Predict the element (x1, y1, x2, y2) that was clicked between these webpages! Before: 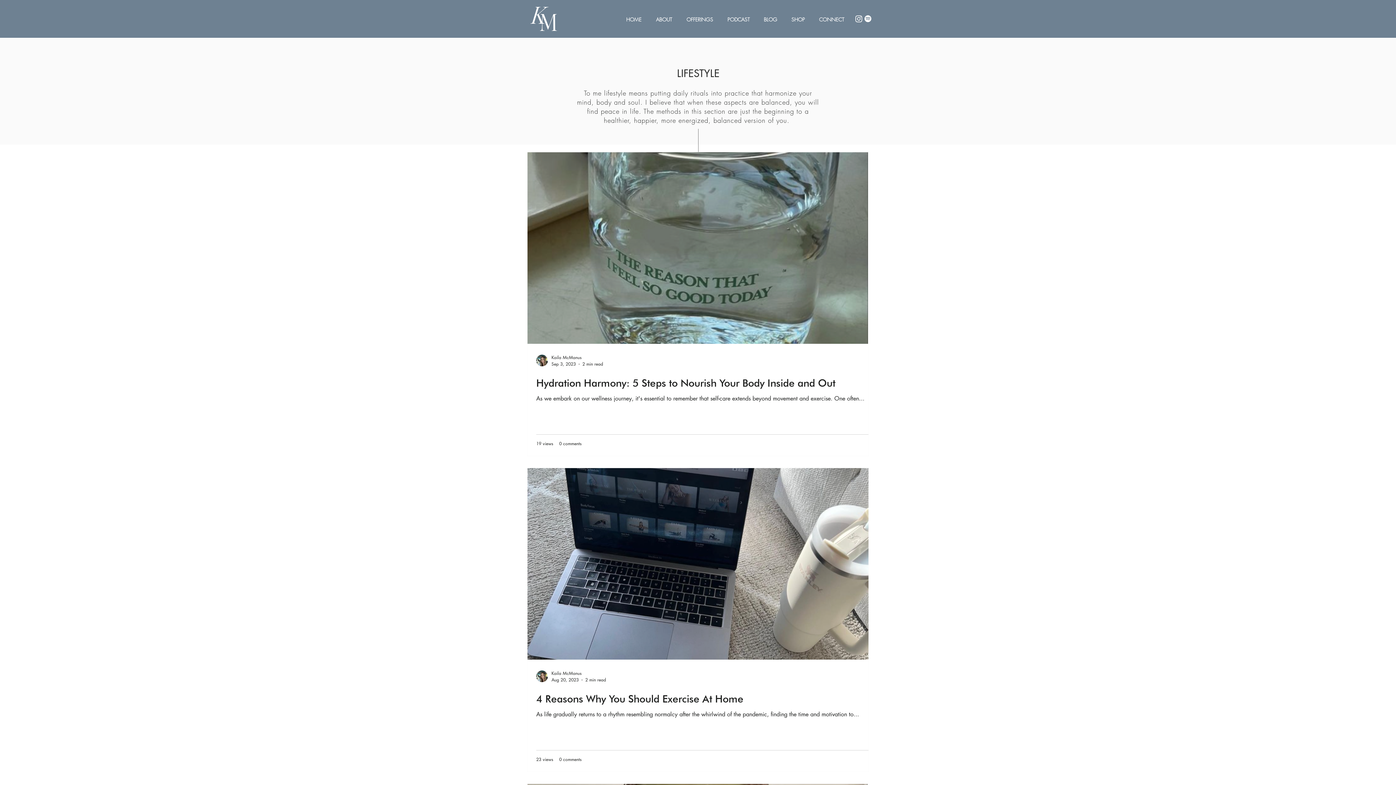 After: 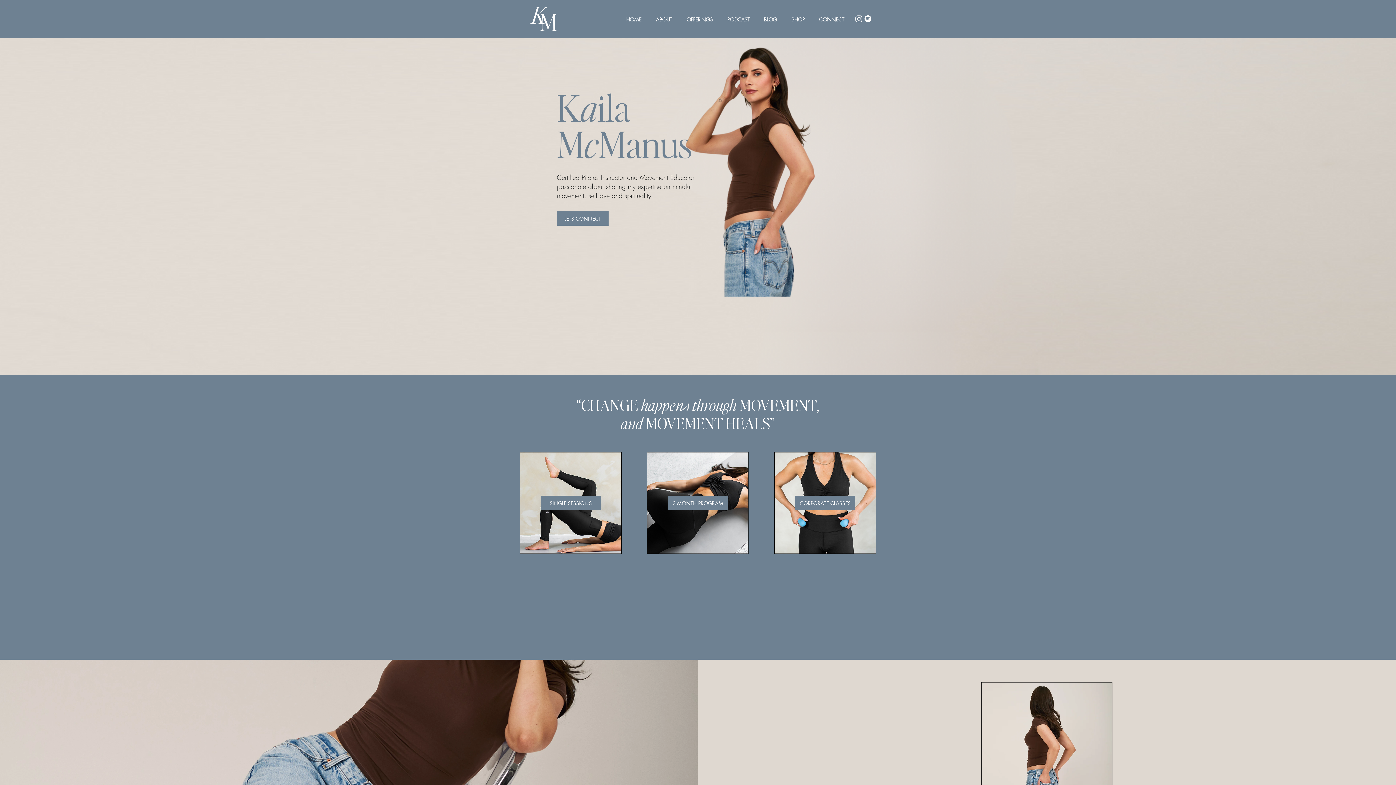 Action: bbox: (530, 6, 557, 30)